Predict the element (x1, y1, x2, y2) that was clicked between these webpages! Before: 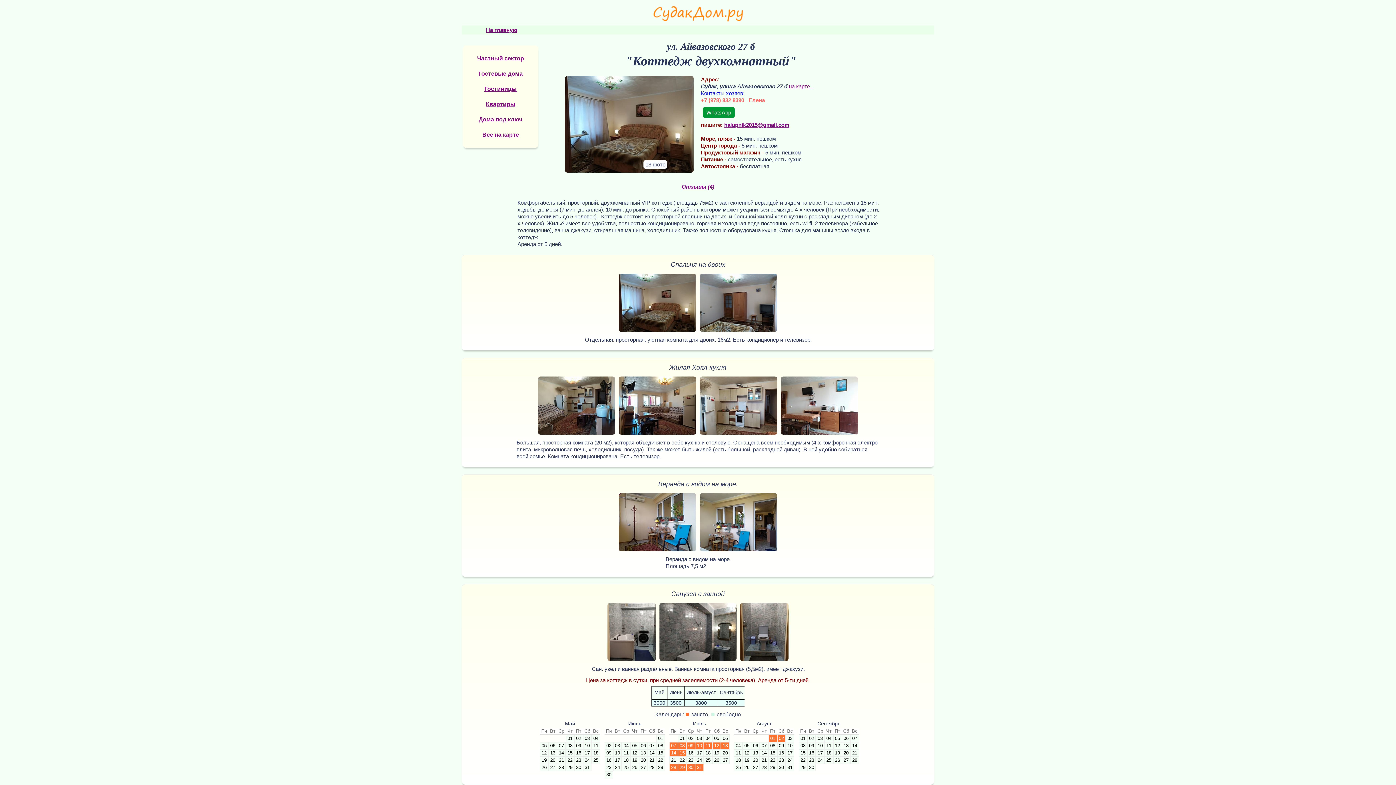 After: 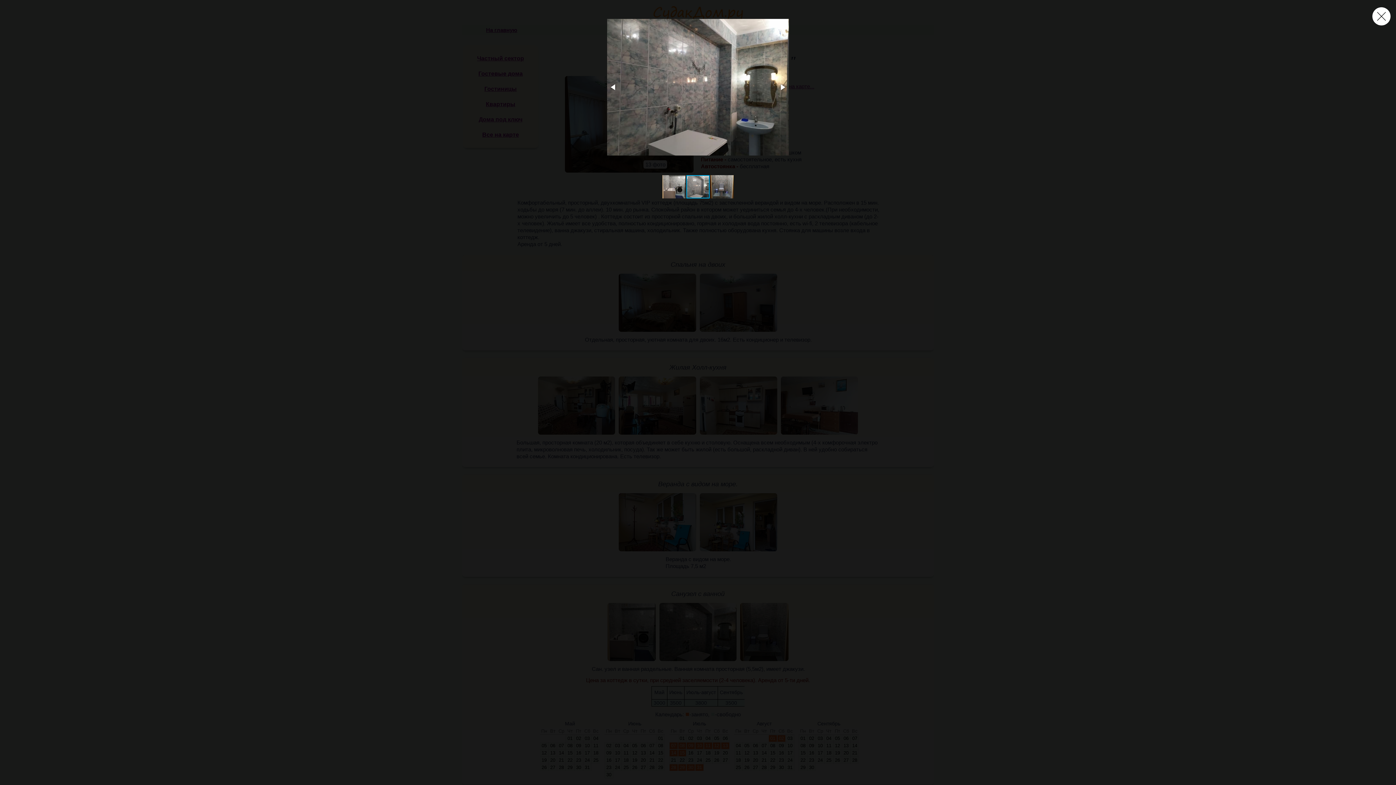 Action: bbox: (658, 657, 737, 663)